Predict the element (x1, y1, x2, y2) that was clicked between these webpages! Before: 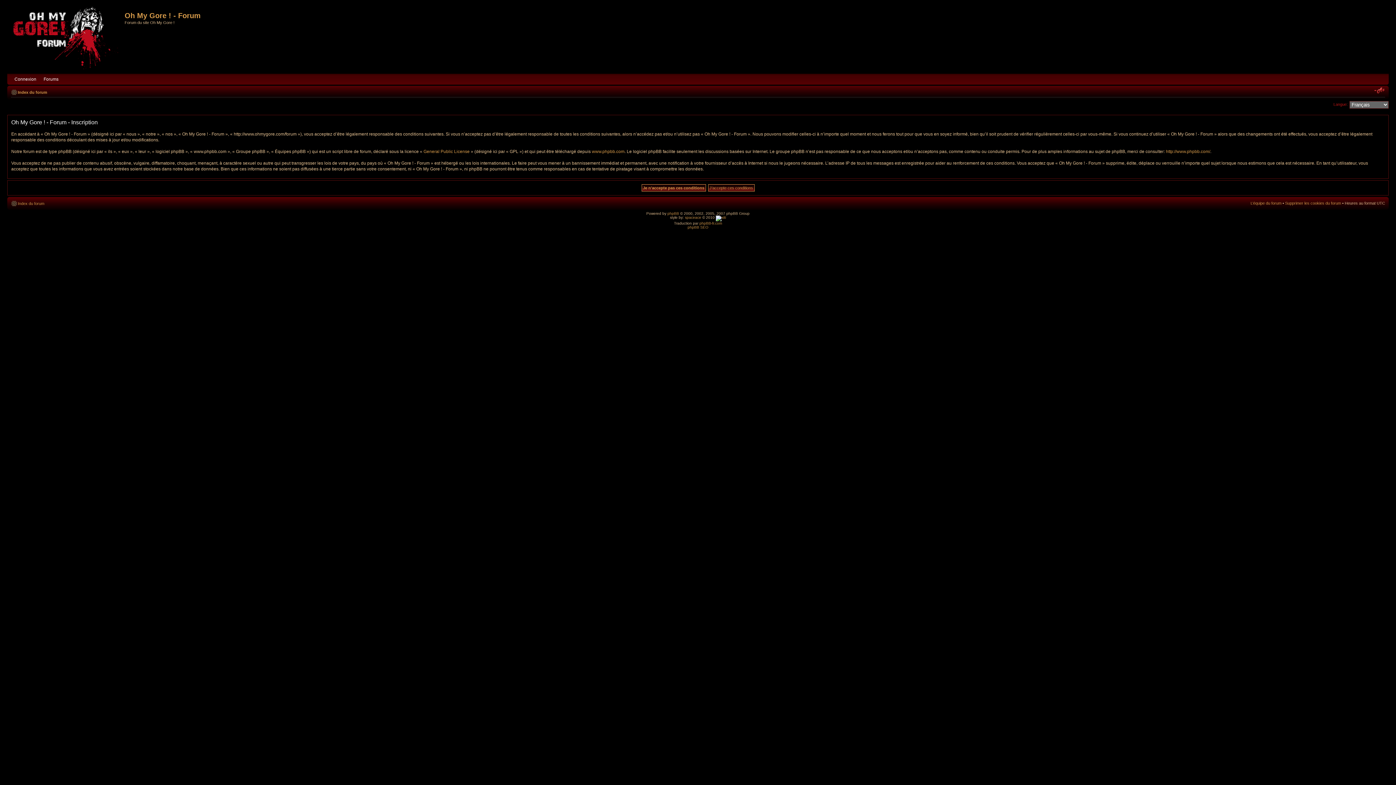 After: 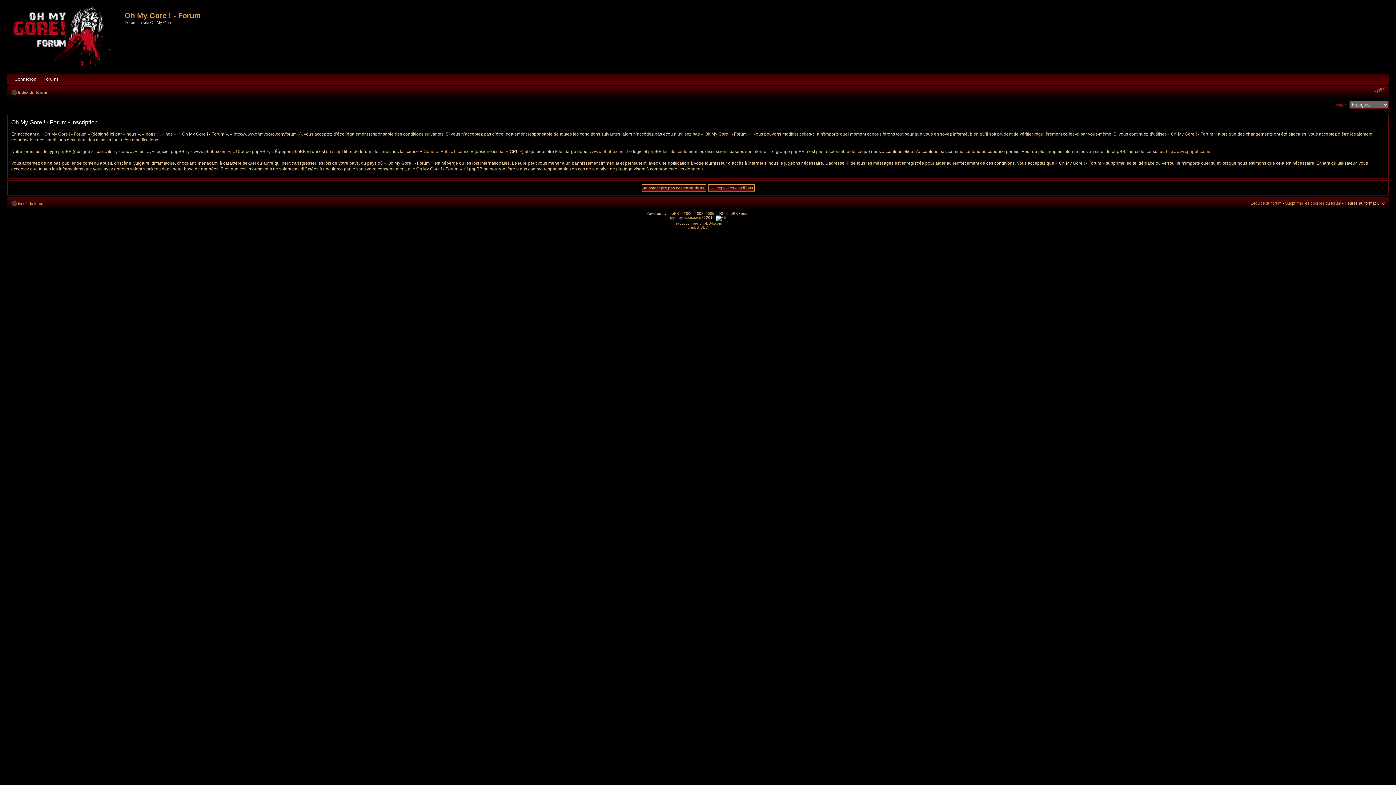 Action: label: Modifier la taille de la police bbox: (1374, 87, 1385, 94)